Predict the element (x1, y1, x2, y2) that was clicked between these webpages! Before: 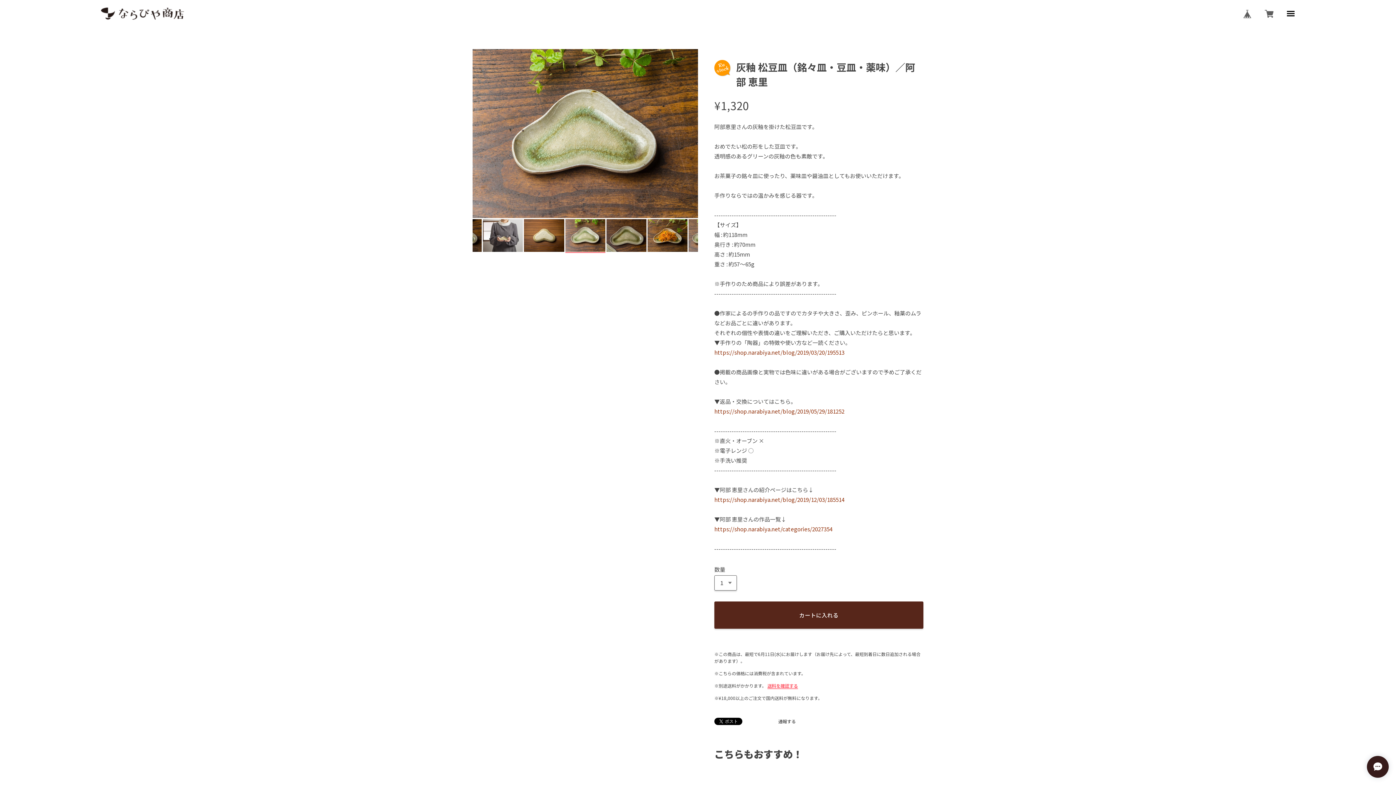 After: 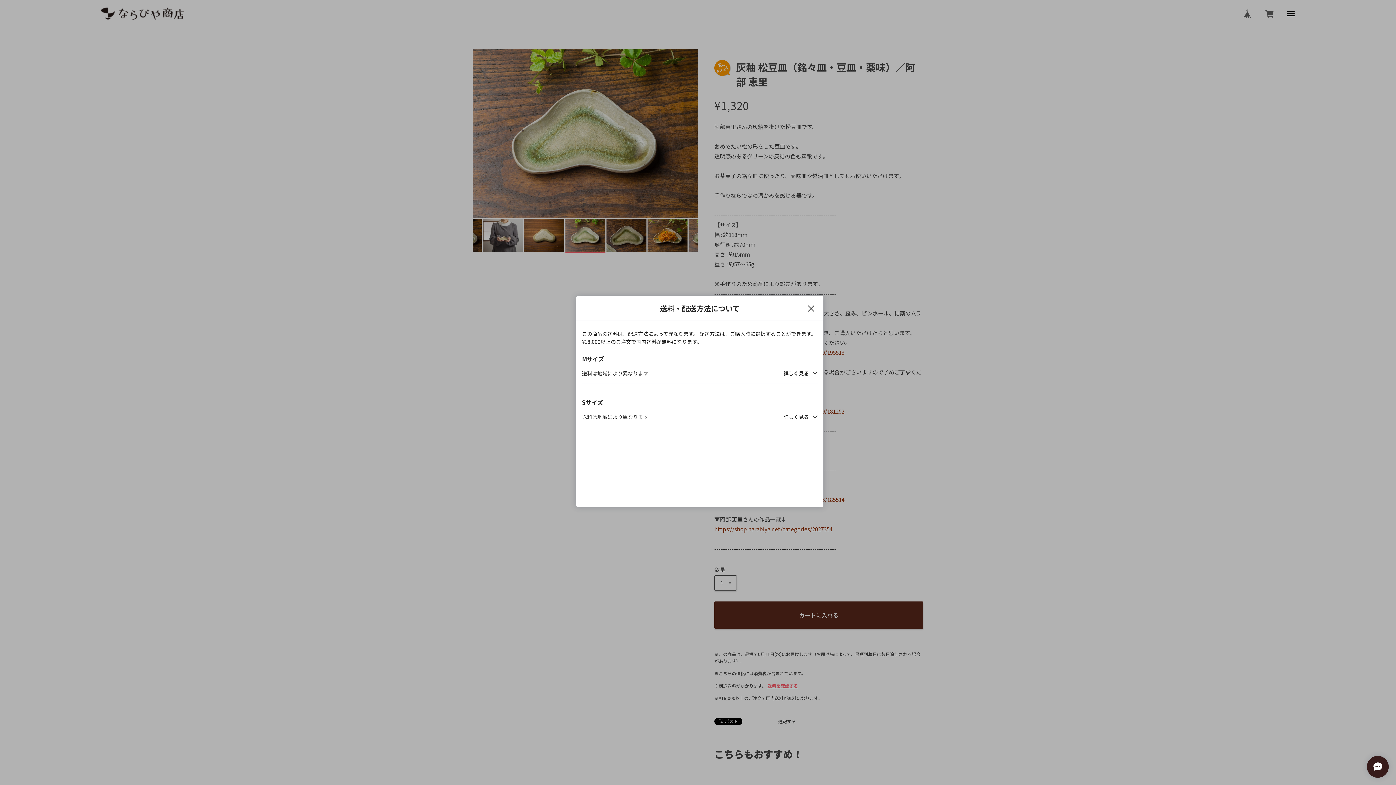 Action: bbox: (767, 682, 798, 689) label: 送料を確認する